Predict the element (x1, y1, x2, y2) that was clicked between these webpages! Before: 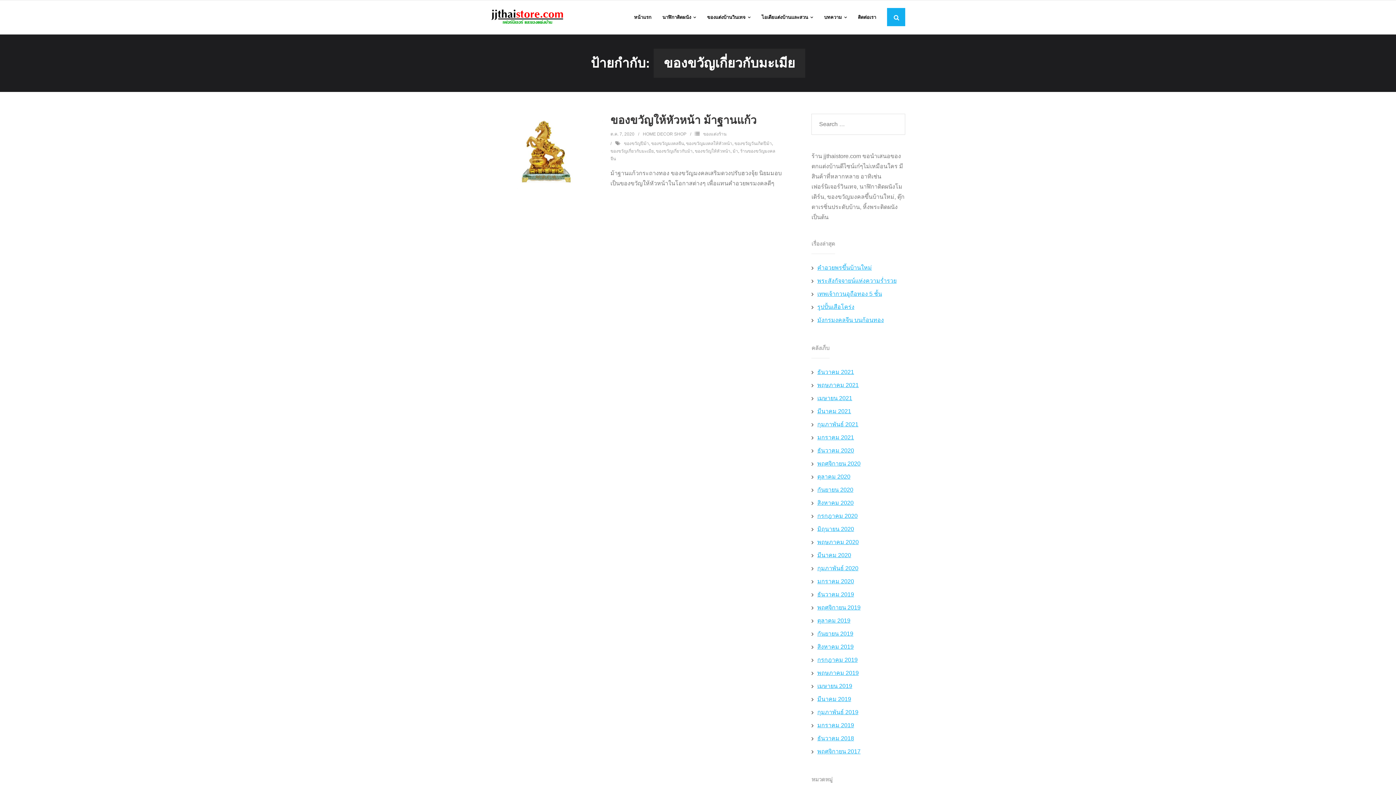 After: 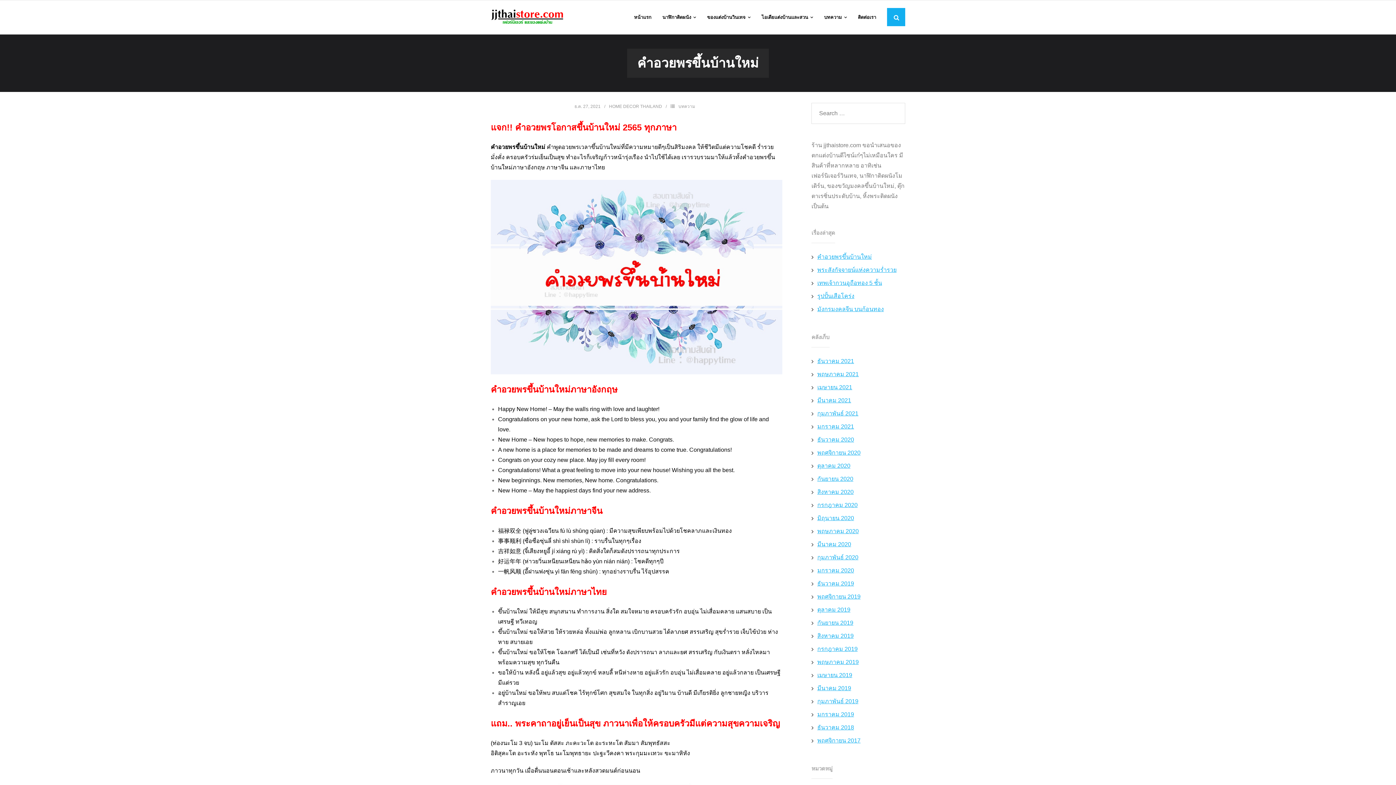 Action: label: คำอวยพรขึ้นบ้านใหม่ bbox: (811, 261, 872, 274)